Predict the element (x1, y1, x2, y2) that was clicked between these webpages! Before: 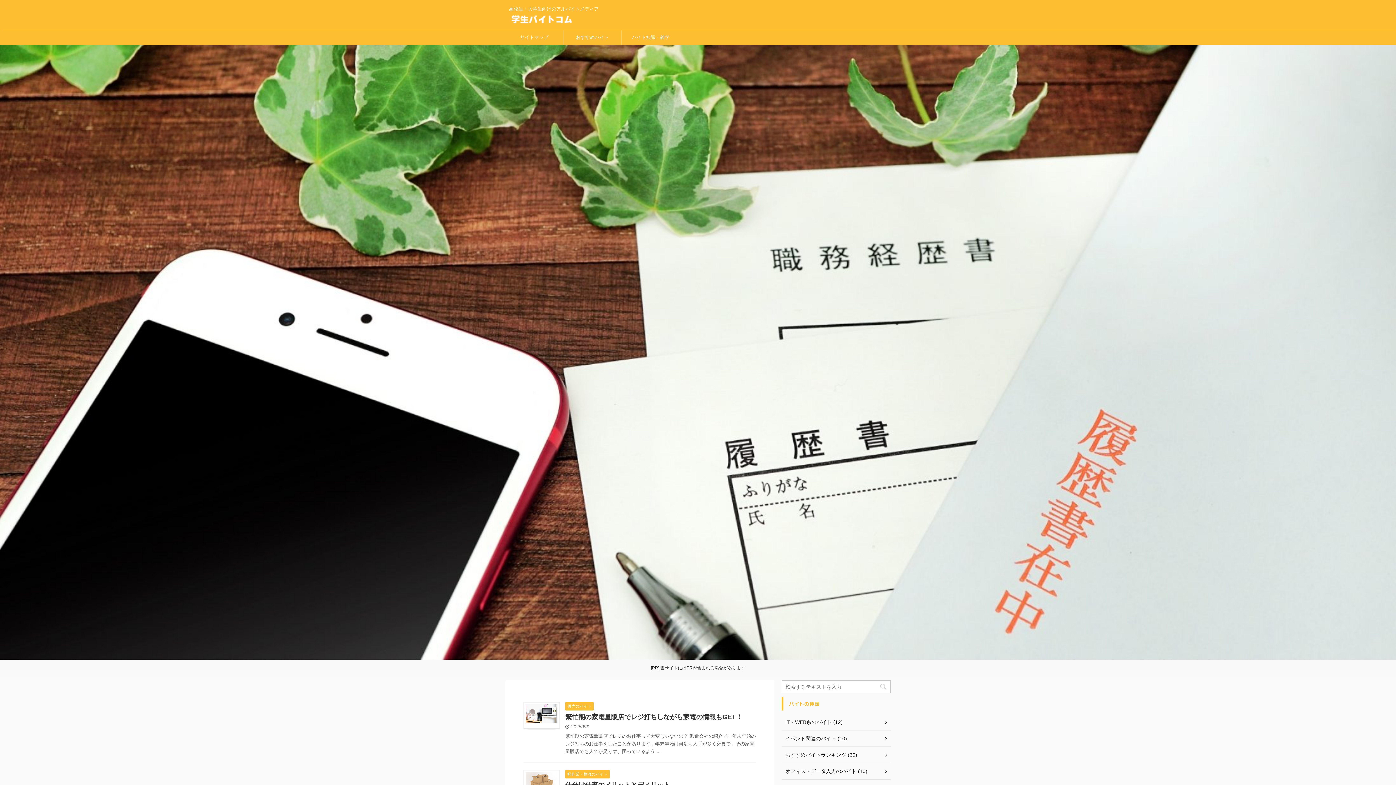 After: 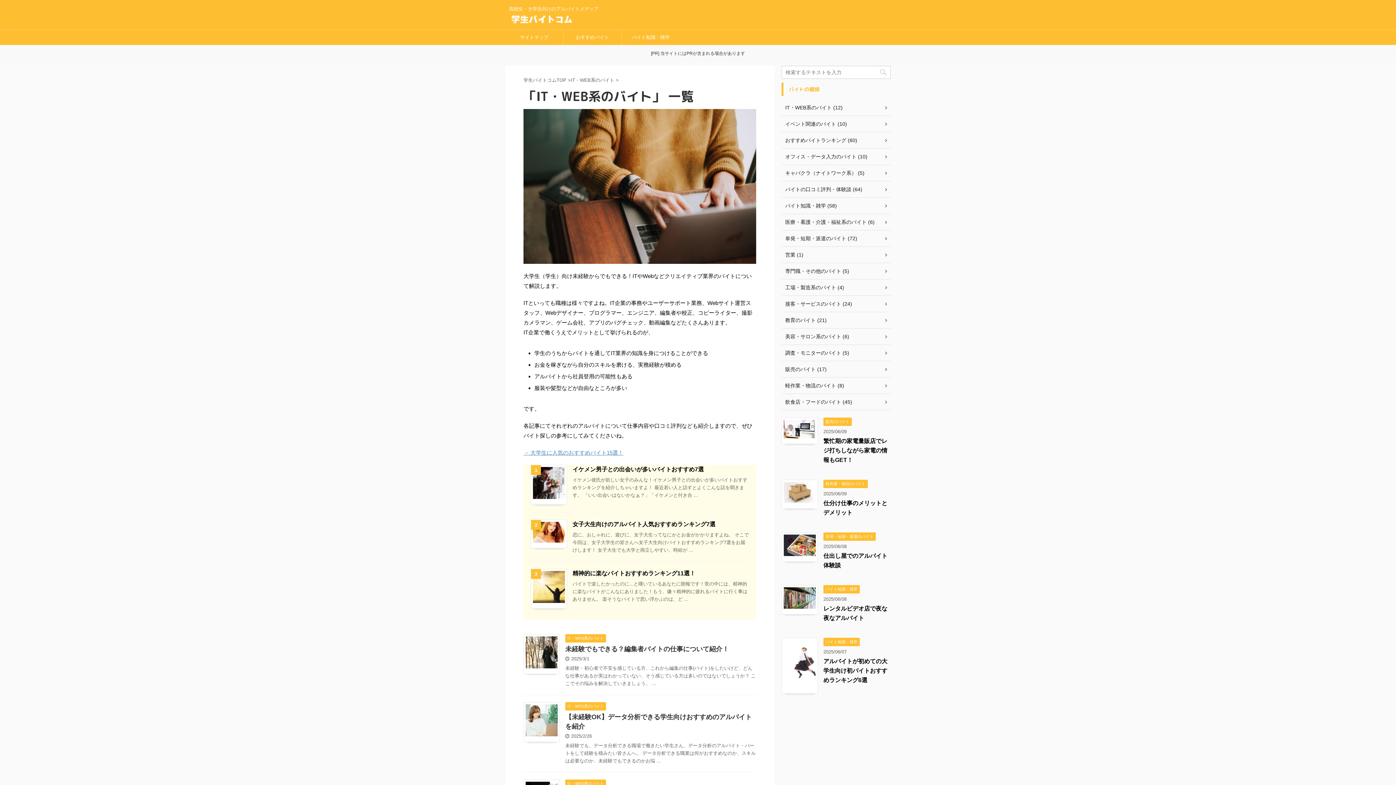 Action: bbox: (781, 714, 890, 731) label: IT・WEB系のバイト (12)